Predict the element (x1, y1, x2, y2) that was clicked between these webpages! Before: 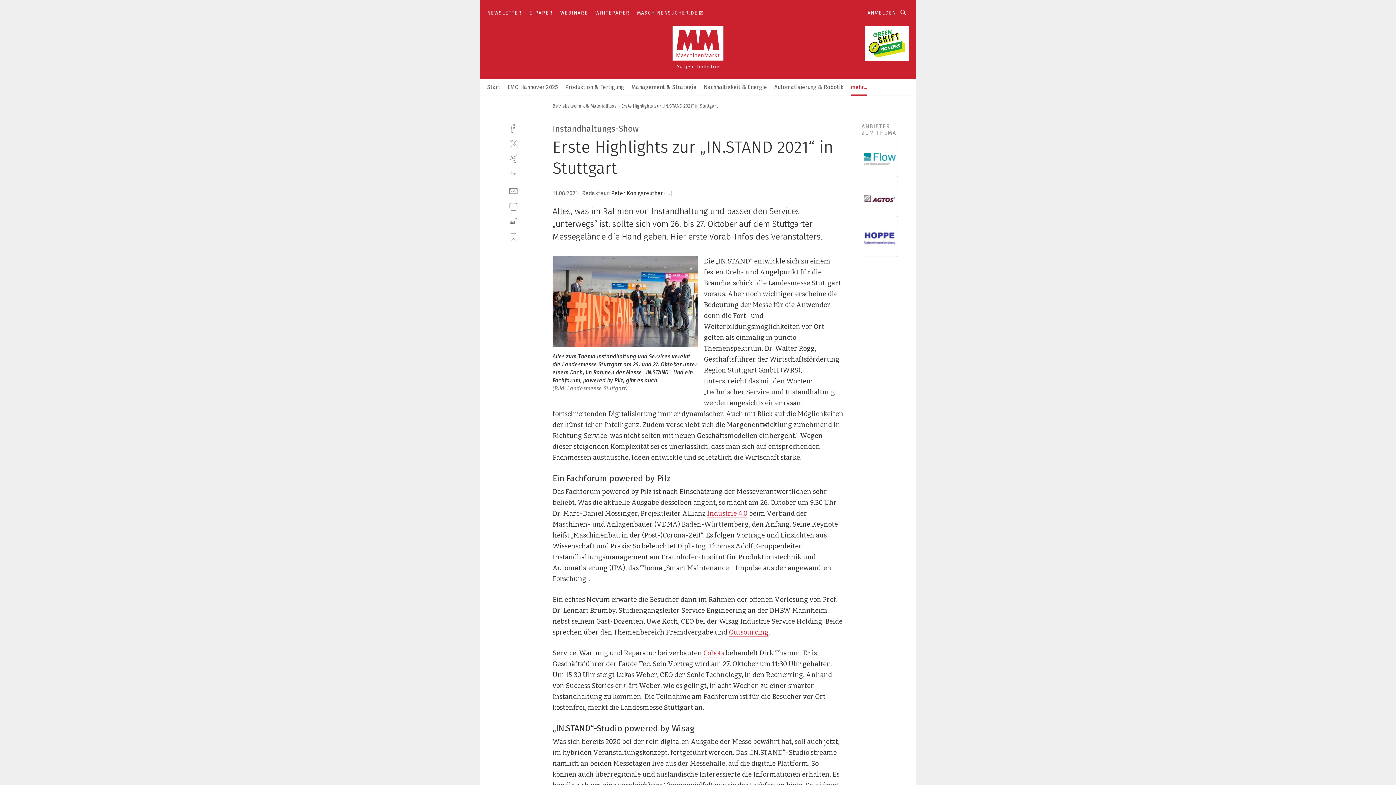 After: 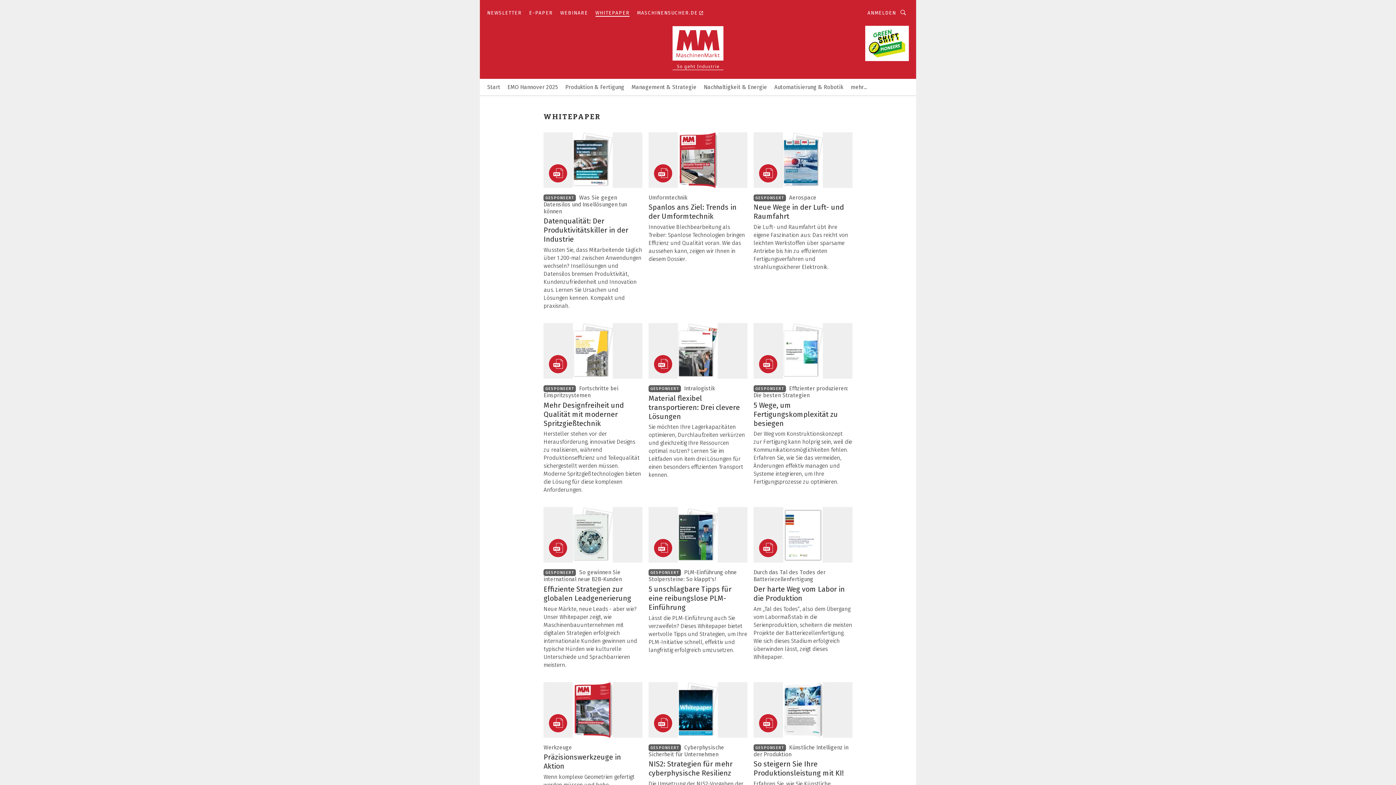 Action: bbox: (595, 9, 629, 16) label: WHITEPAPER